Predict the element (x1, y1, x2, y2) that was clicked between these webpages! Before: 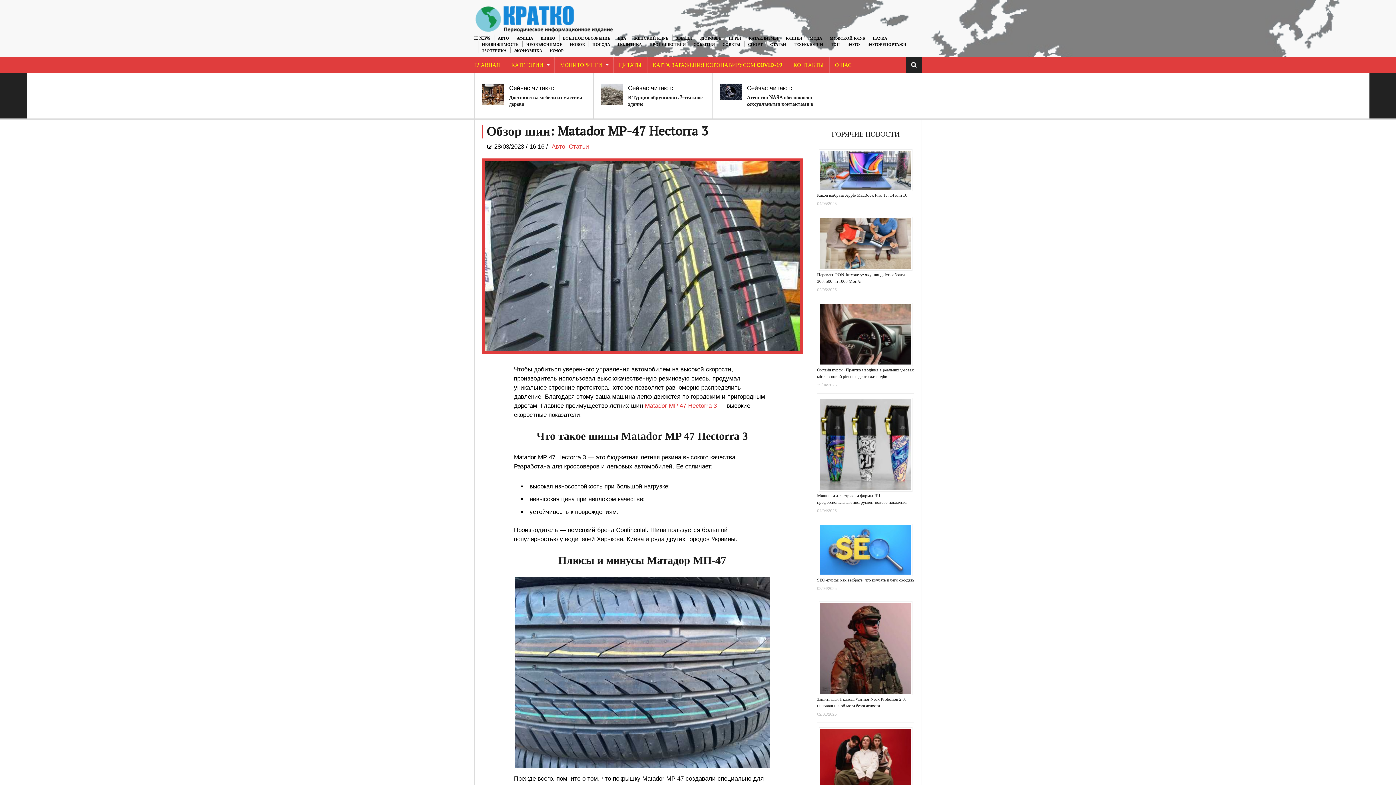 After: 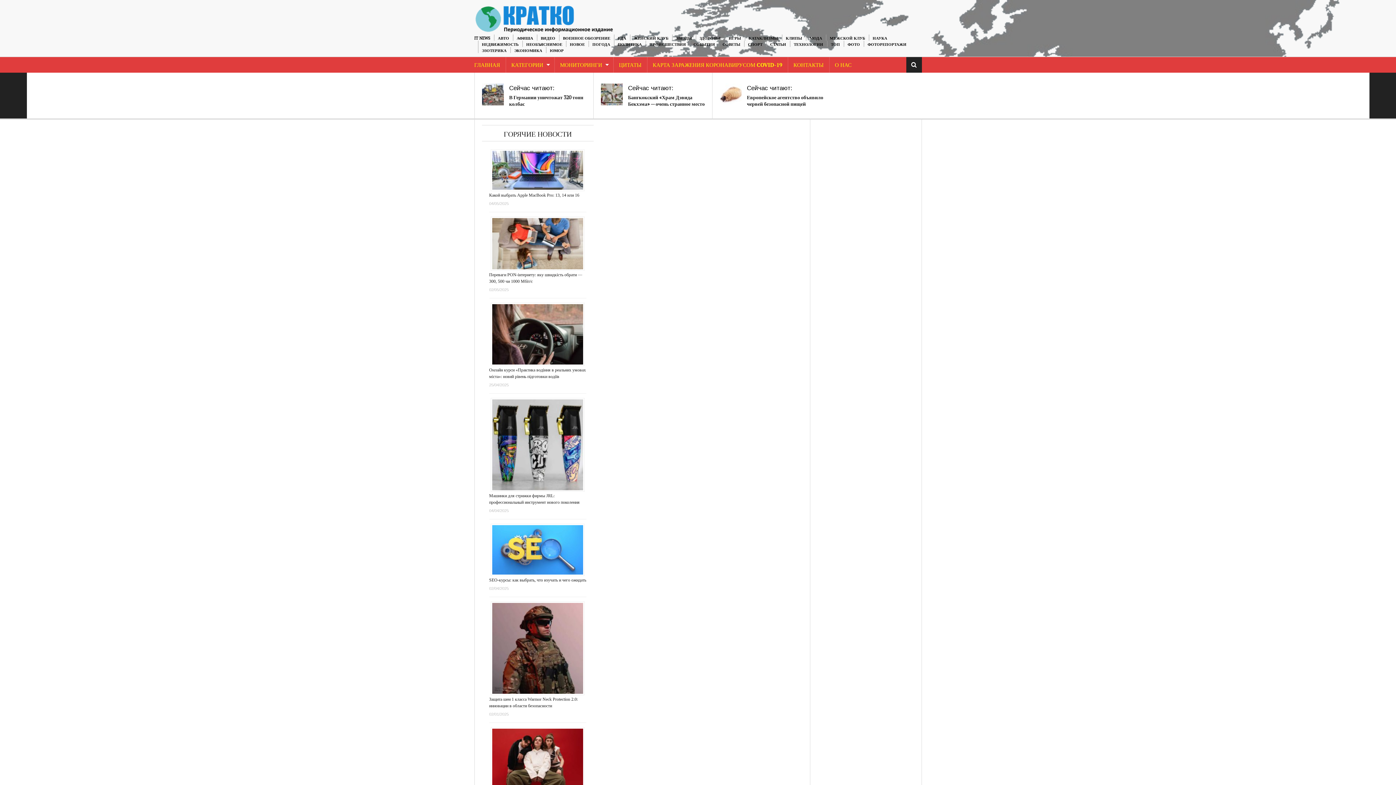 Action: bbox: (511, 57, 548, 72) label: КАТЕГОРИИ